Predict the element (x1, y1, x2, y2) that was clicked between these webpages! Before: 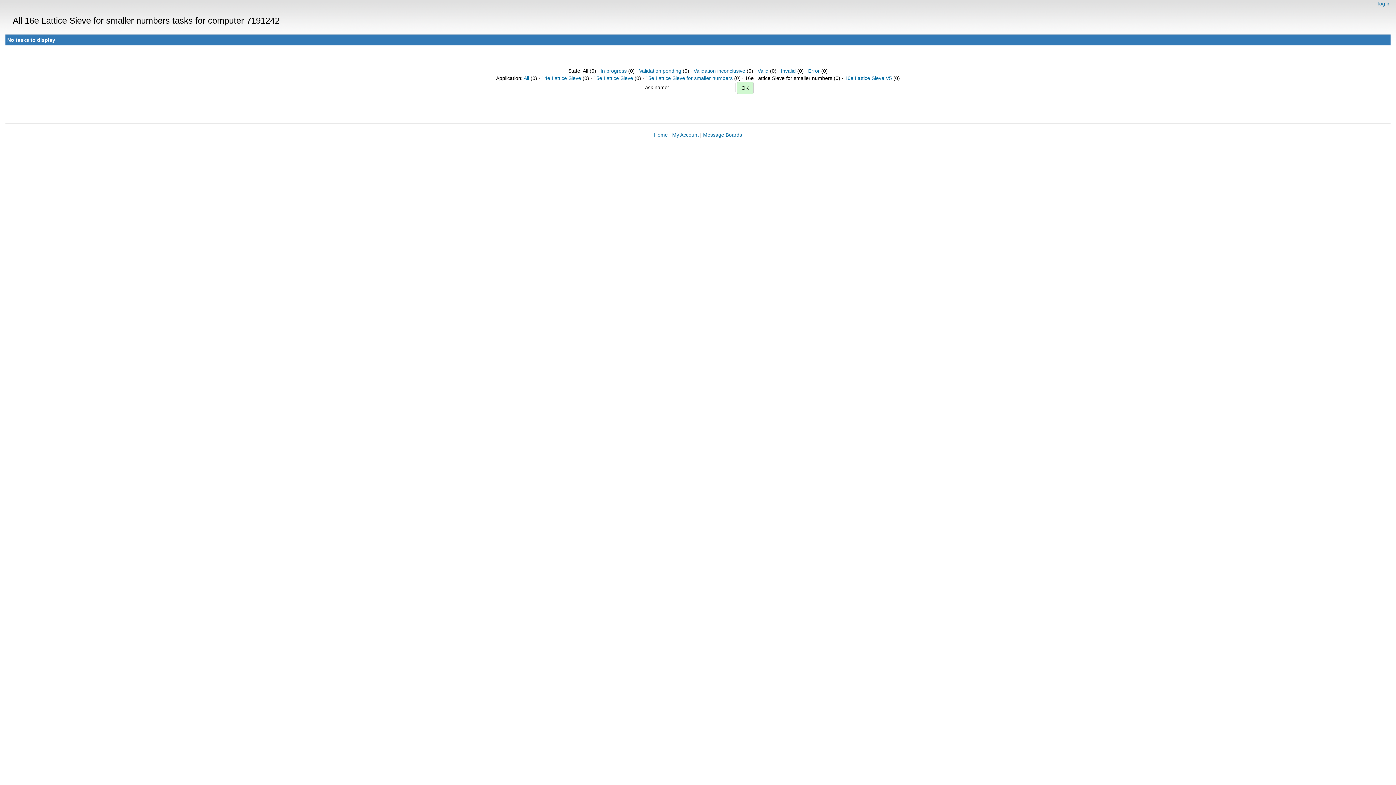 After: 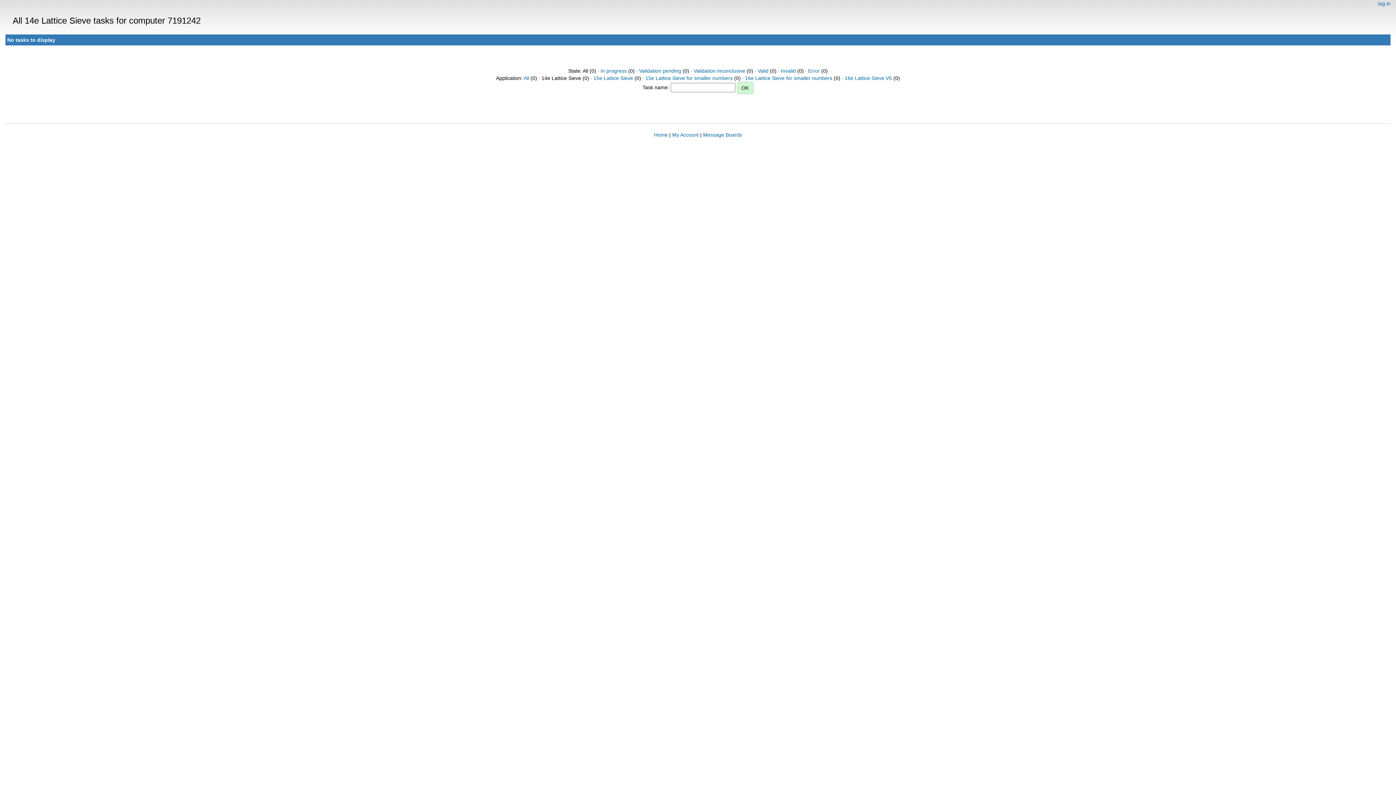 Action: bbox: (541, 75, 581, 81) label: 14e Lattice Sieve